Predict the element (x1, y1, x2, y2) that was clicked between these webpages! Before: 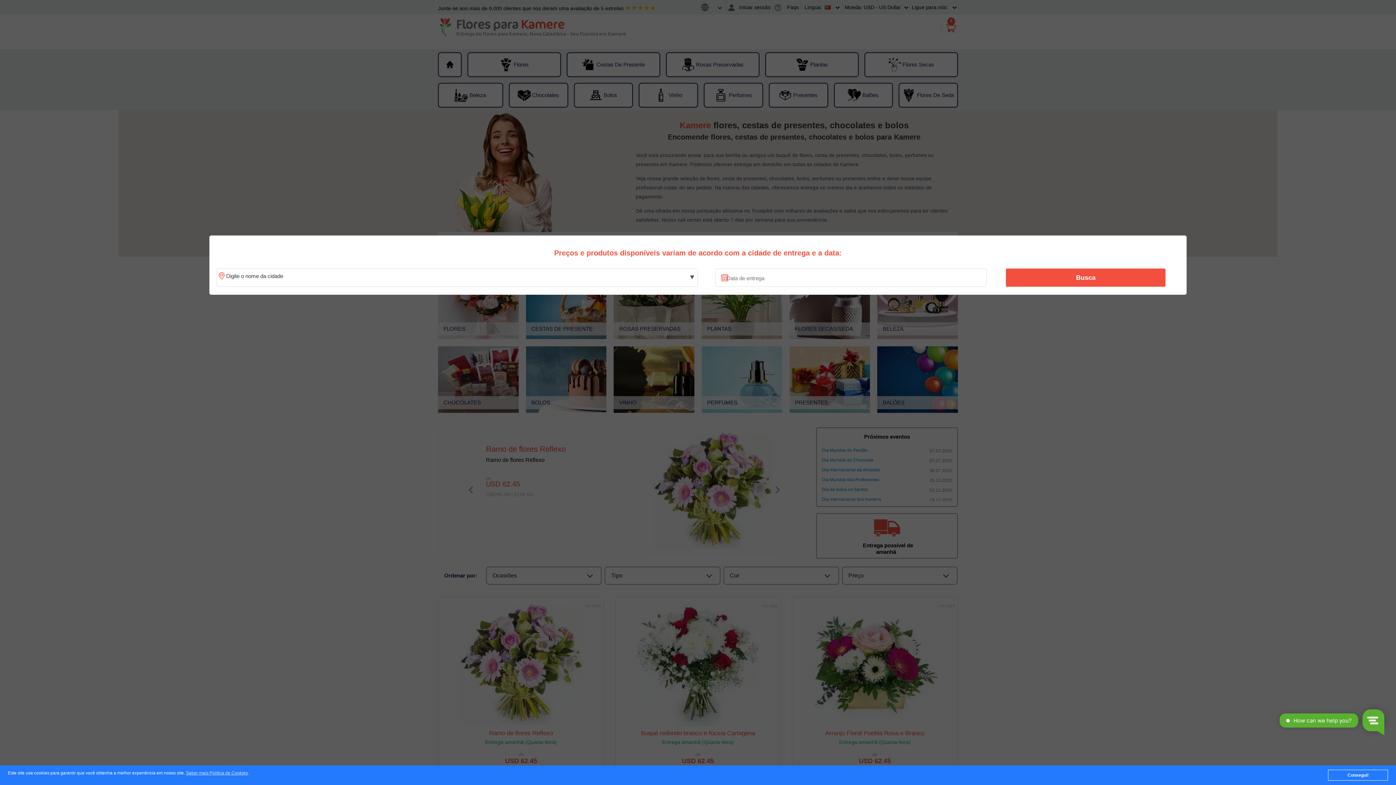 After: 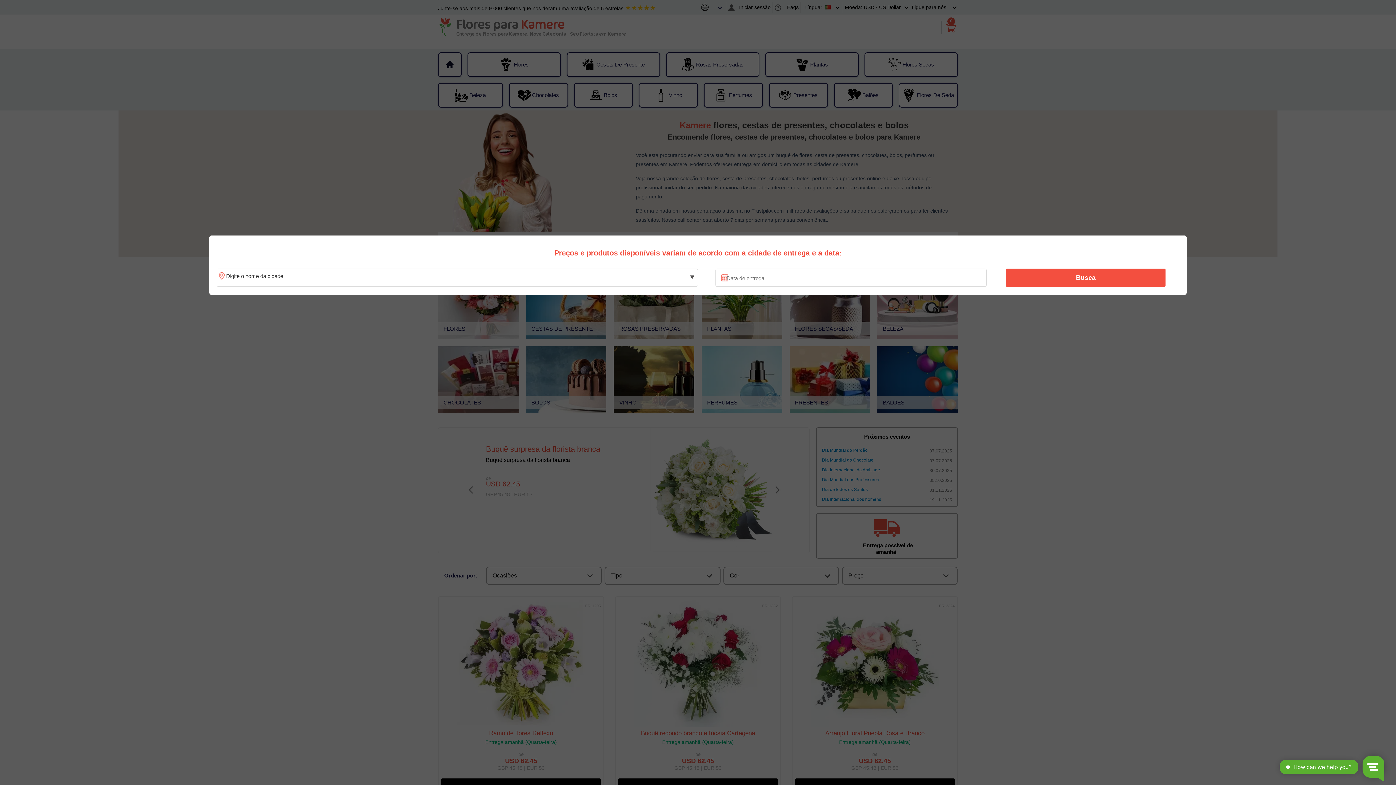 Action: bbox: (1328, 770, 1388, 781) label: Consegui!